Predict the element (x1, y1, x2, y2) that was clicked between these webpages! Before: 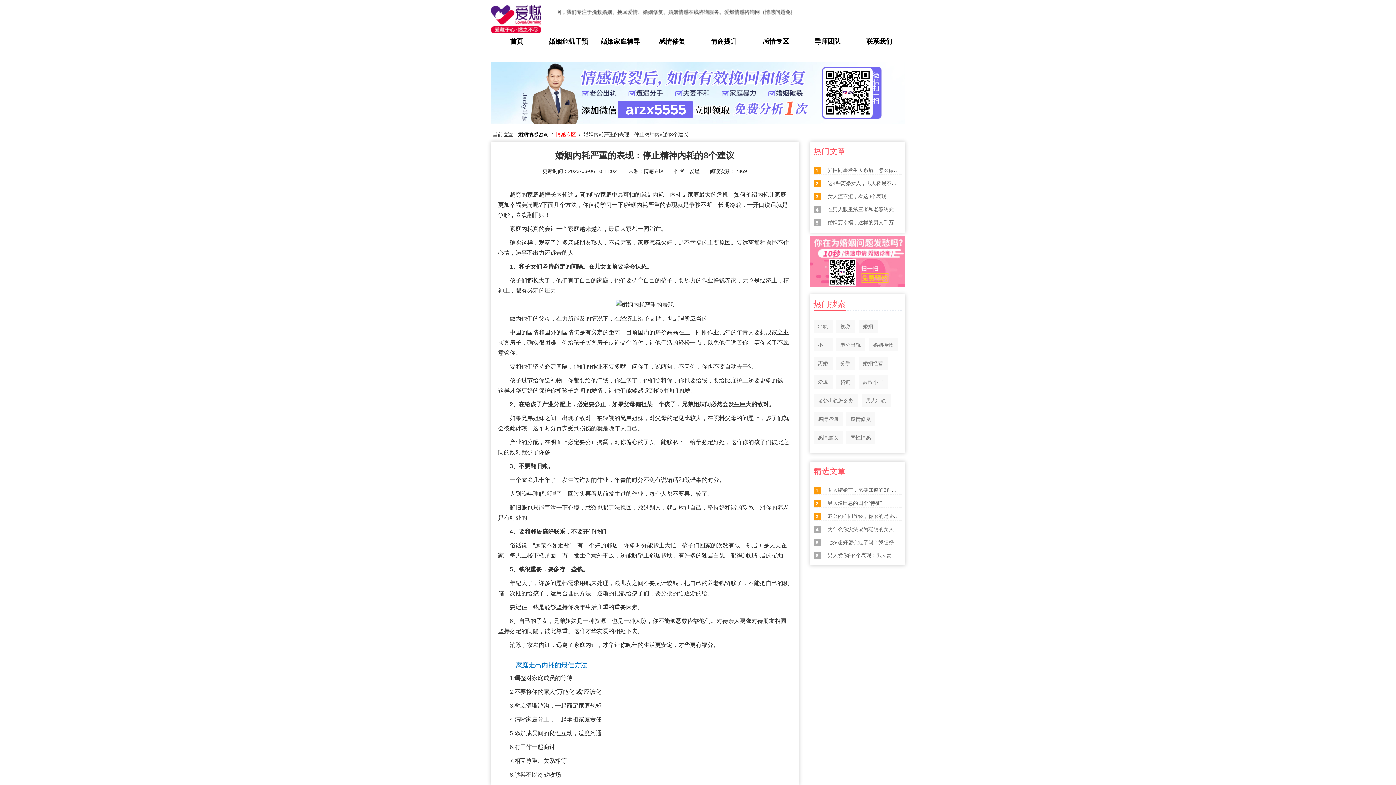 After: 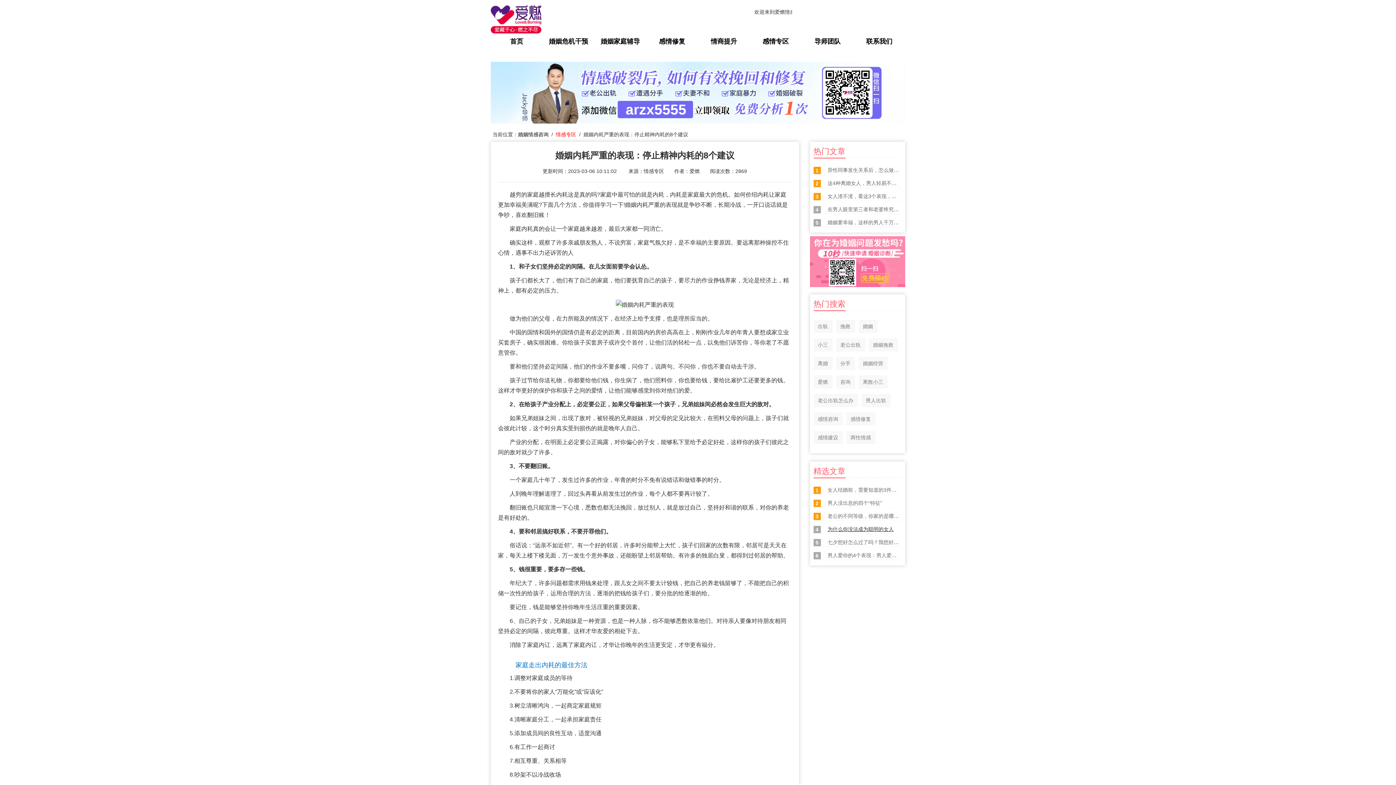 Action: bbox: (827, 526, 894, 532) label: 为什么你没法成为聪明的女人